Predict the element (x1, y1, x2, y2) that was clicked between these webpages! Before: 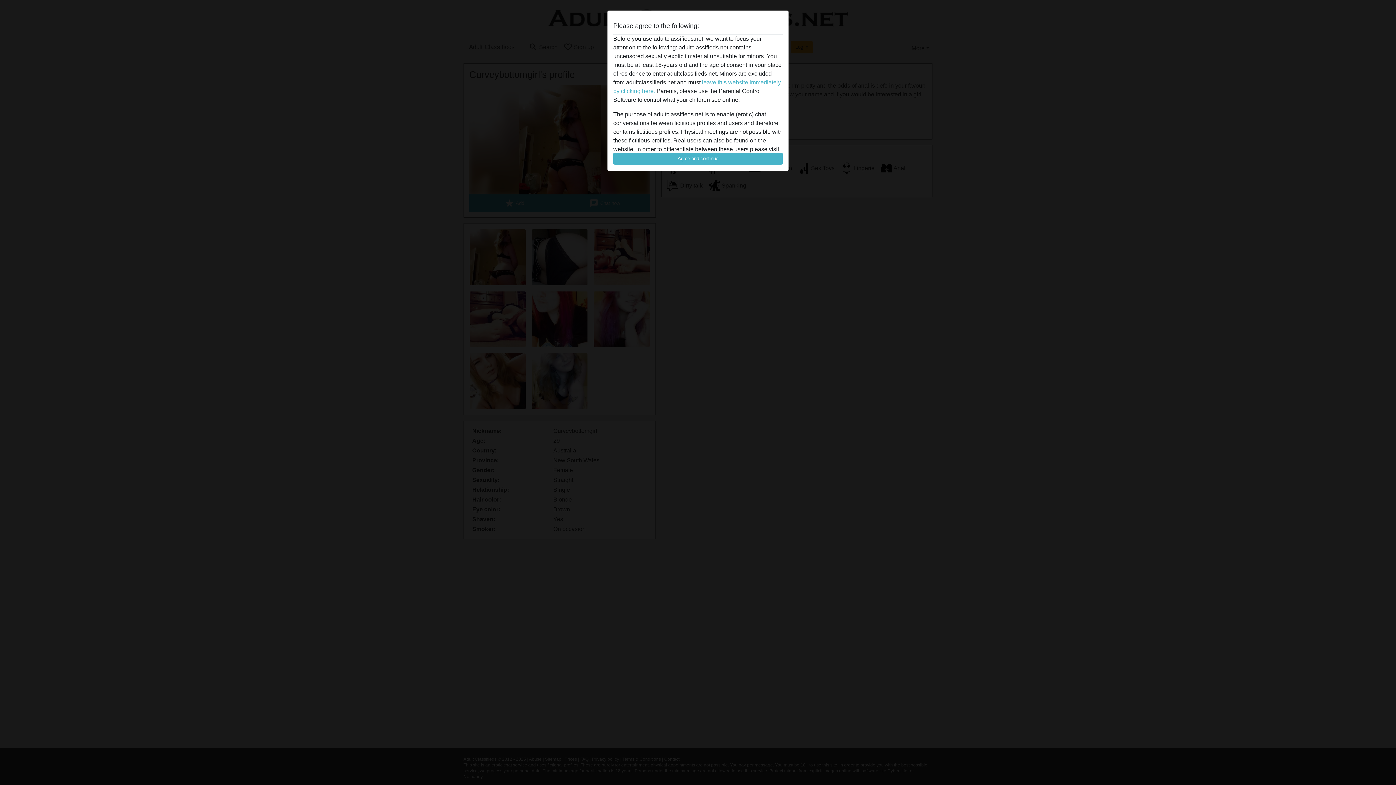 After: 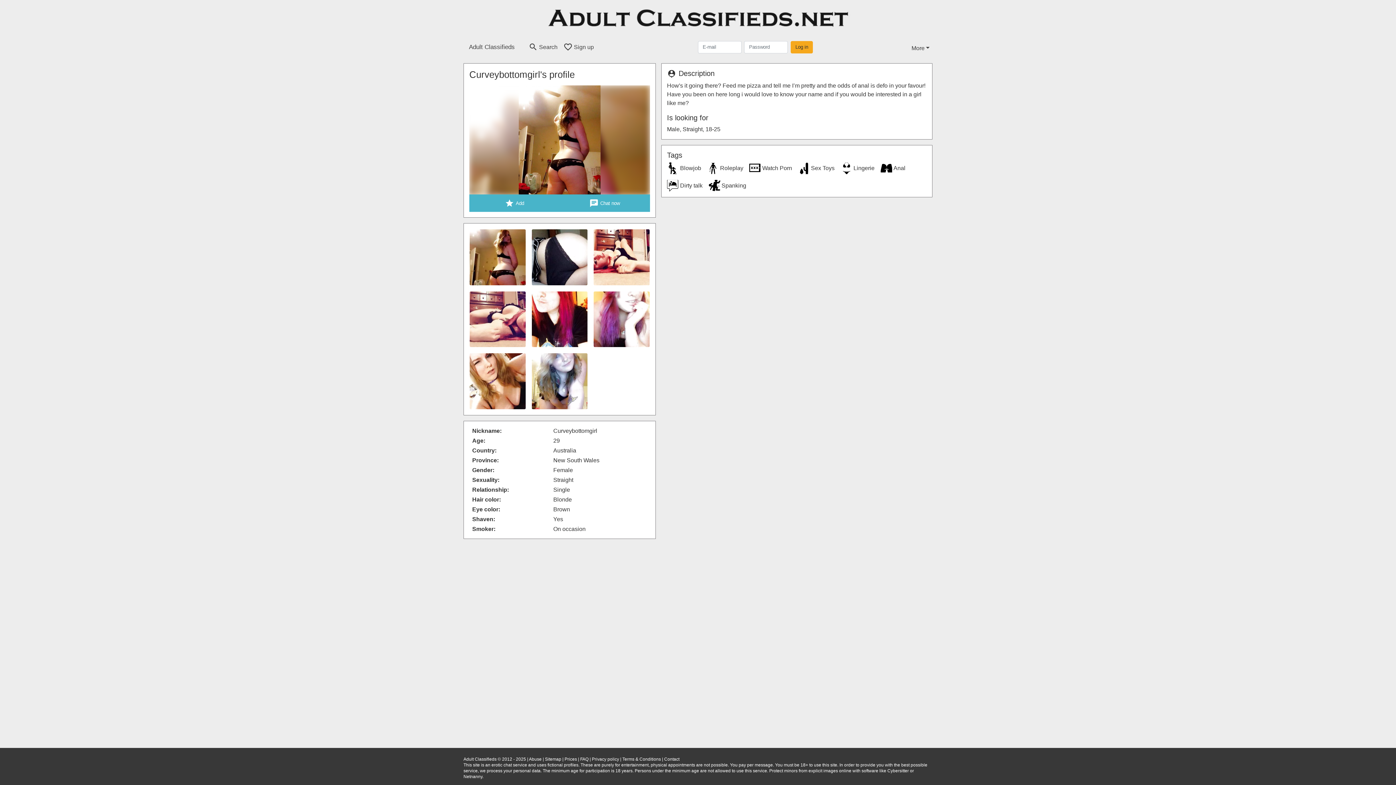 Action: bbox: (613, 152, 782, 165) label: Agree and continue